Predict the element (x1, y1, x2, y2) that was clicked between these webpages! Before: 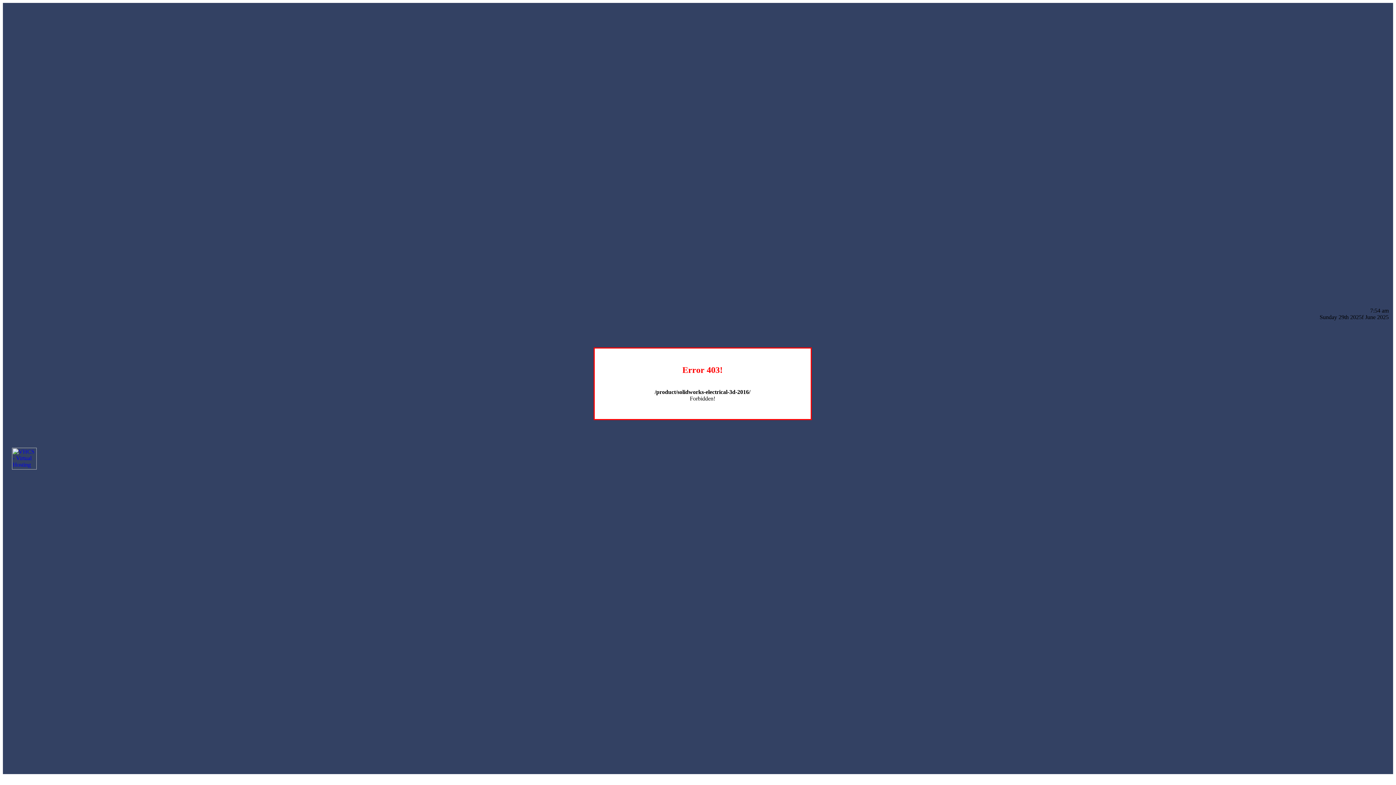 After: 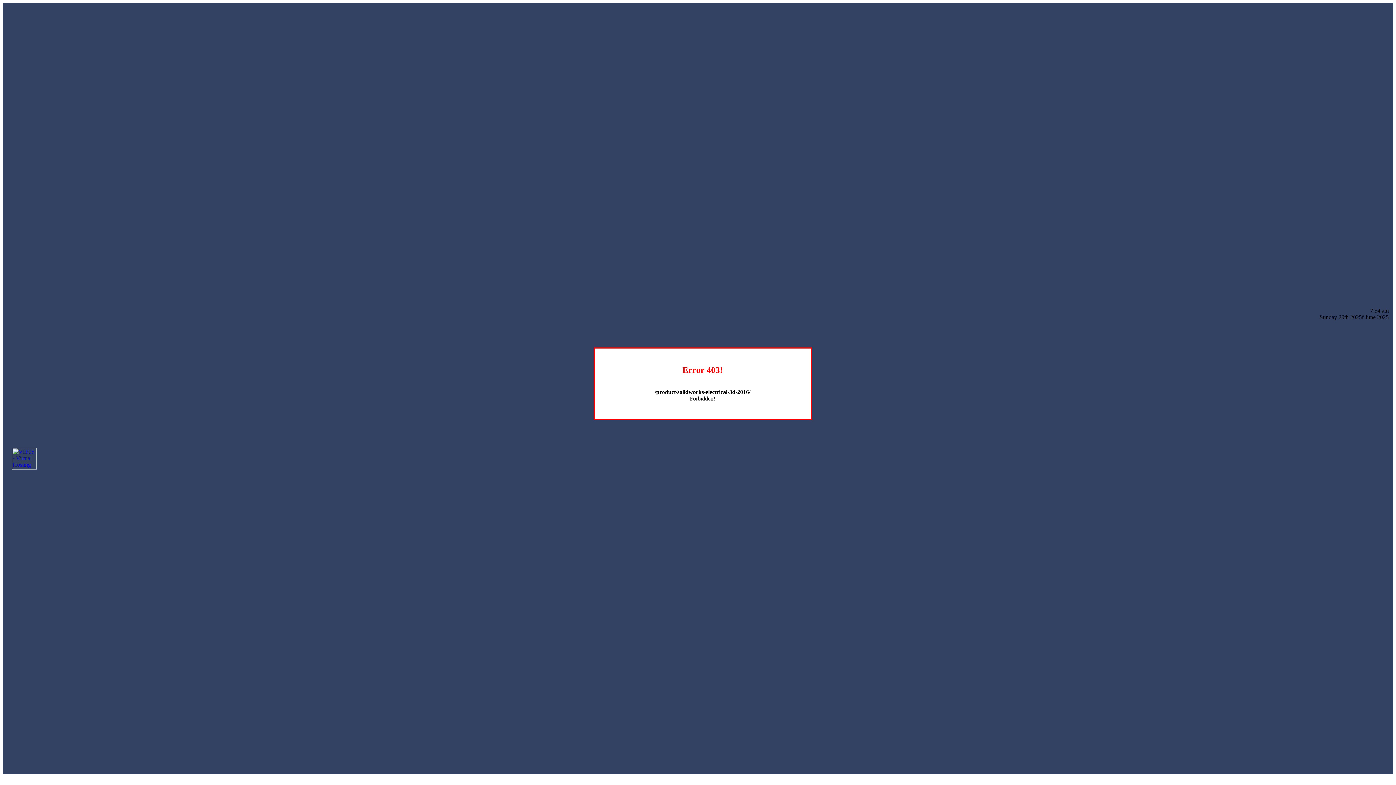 Action: bbox: (12, 464, 36, 470)